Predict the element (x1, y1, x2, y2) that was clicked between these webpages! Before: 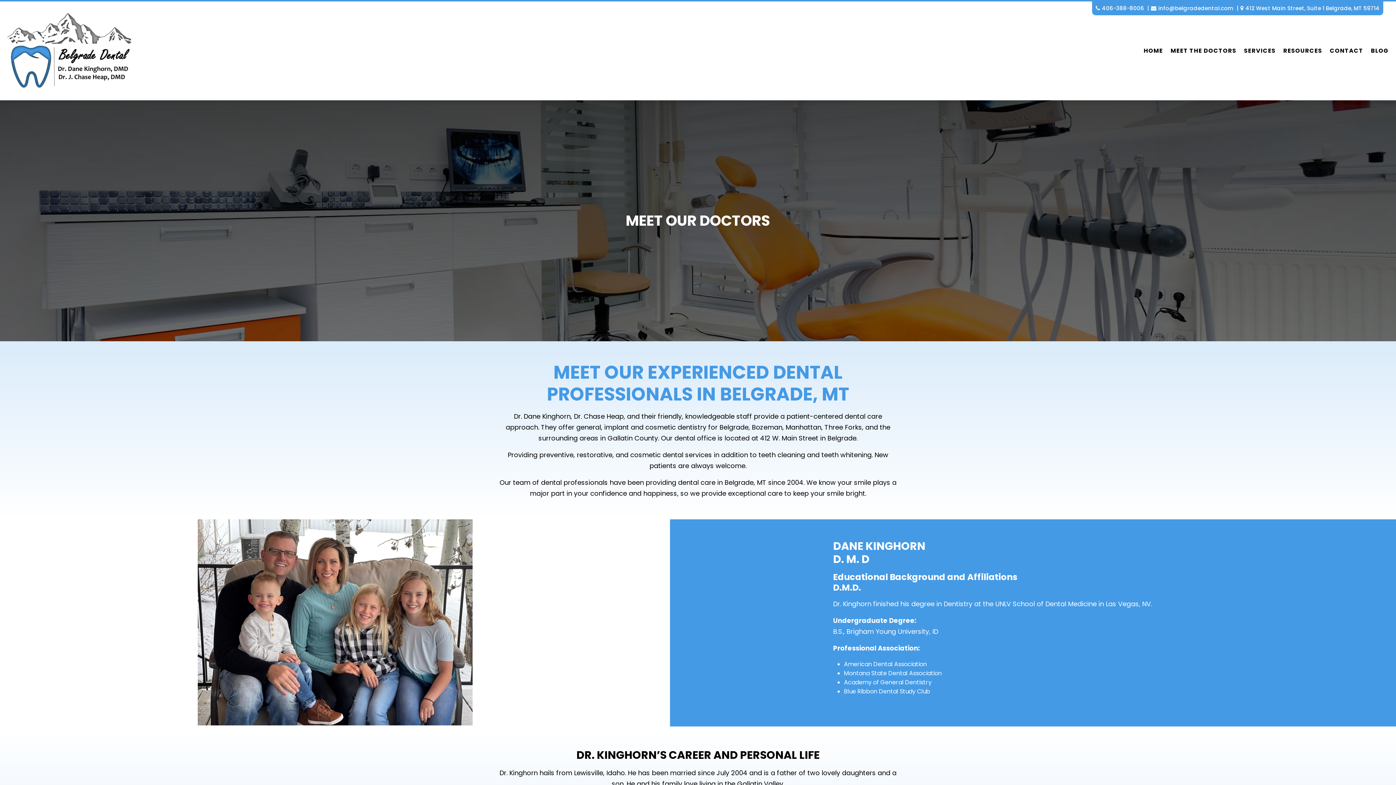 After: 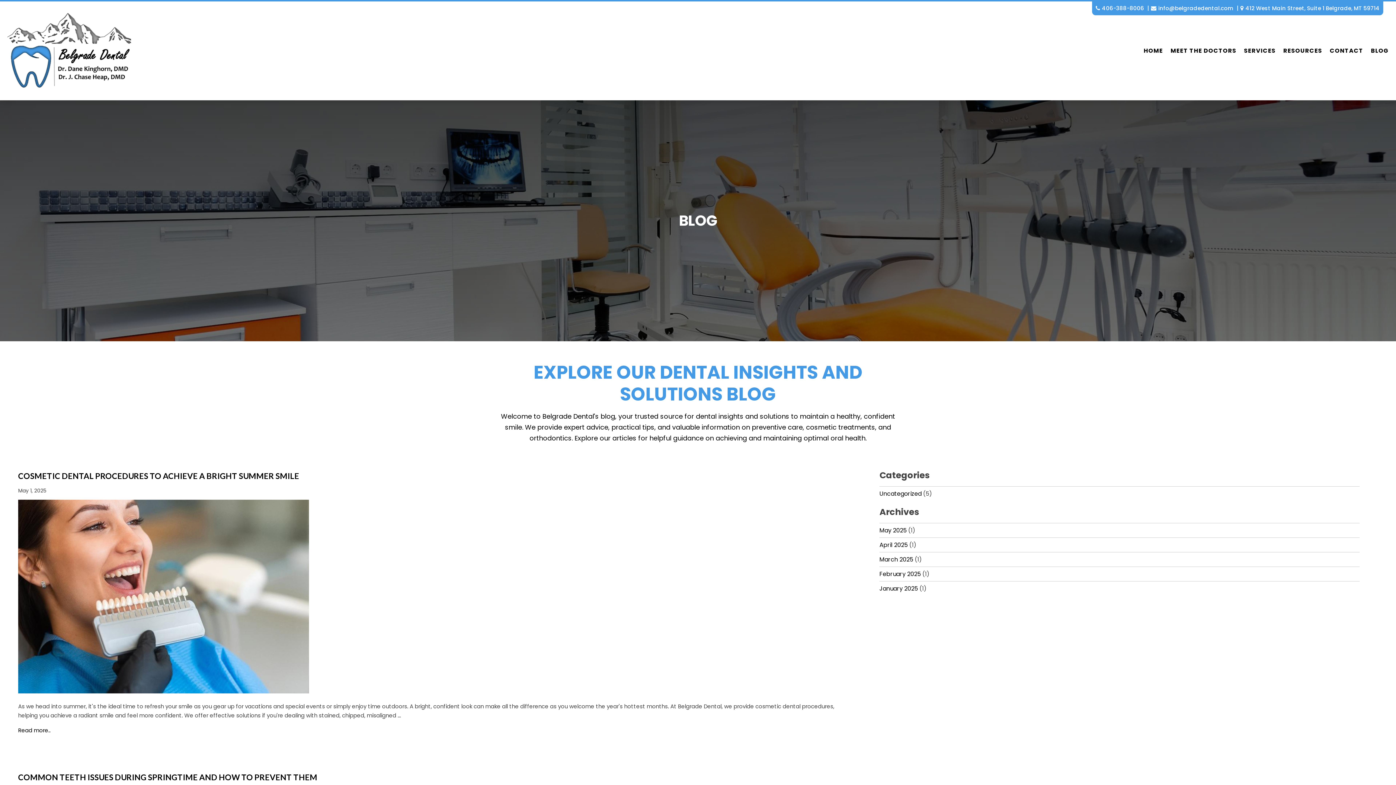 Action: label: BLOG bbox: (1367, 44, 1392, 56)